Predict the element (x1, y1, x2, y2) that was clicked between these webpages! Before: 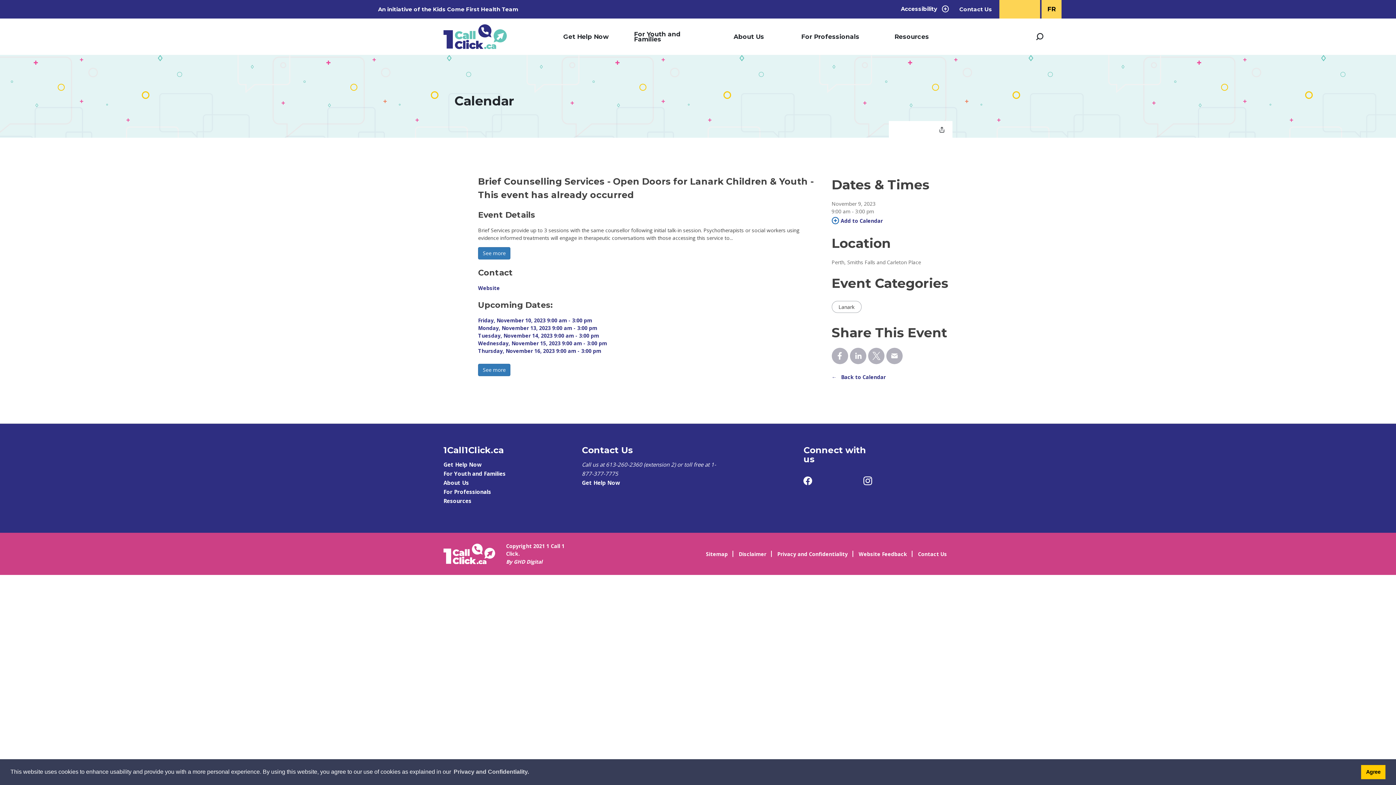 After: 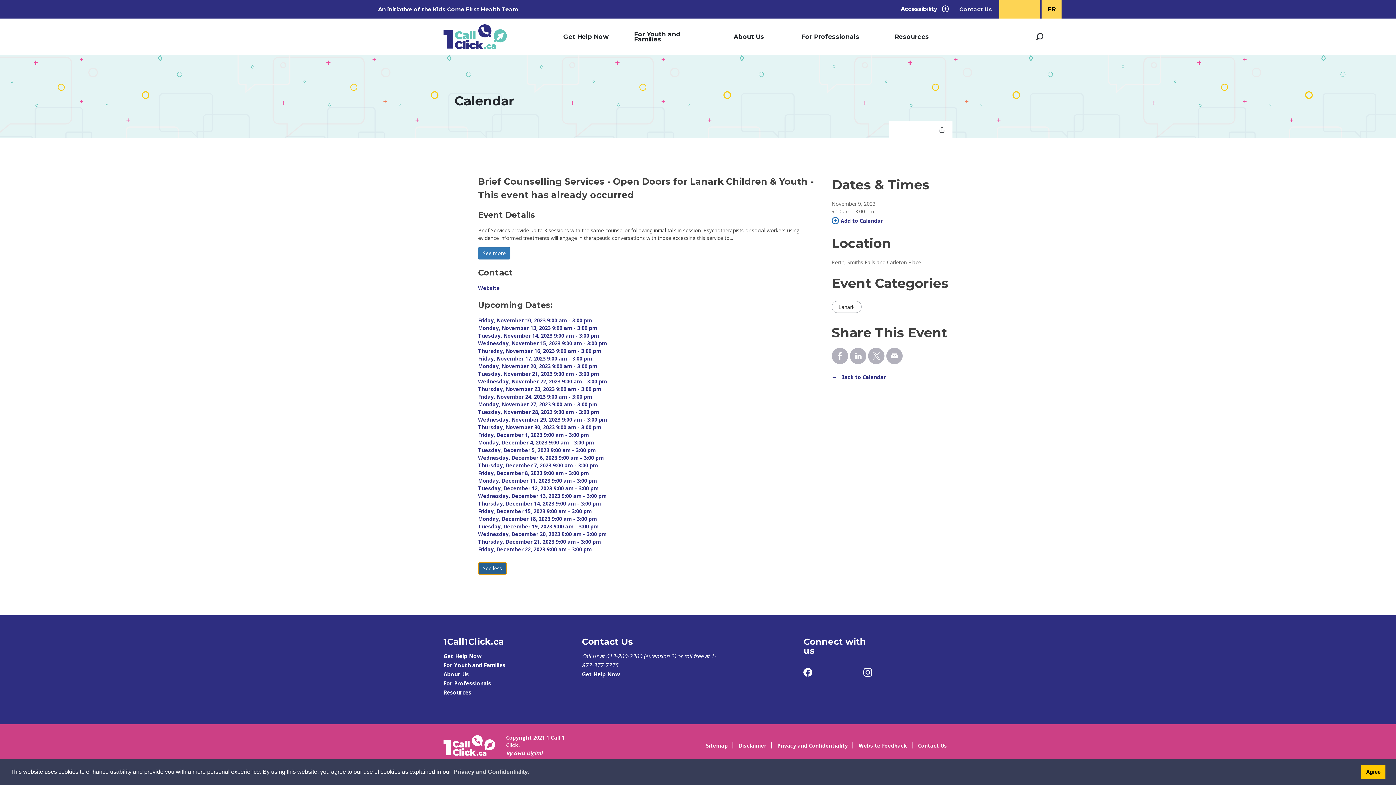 Action: bbox: (478, 364, 510, 376) label: See more